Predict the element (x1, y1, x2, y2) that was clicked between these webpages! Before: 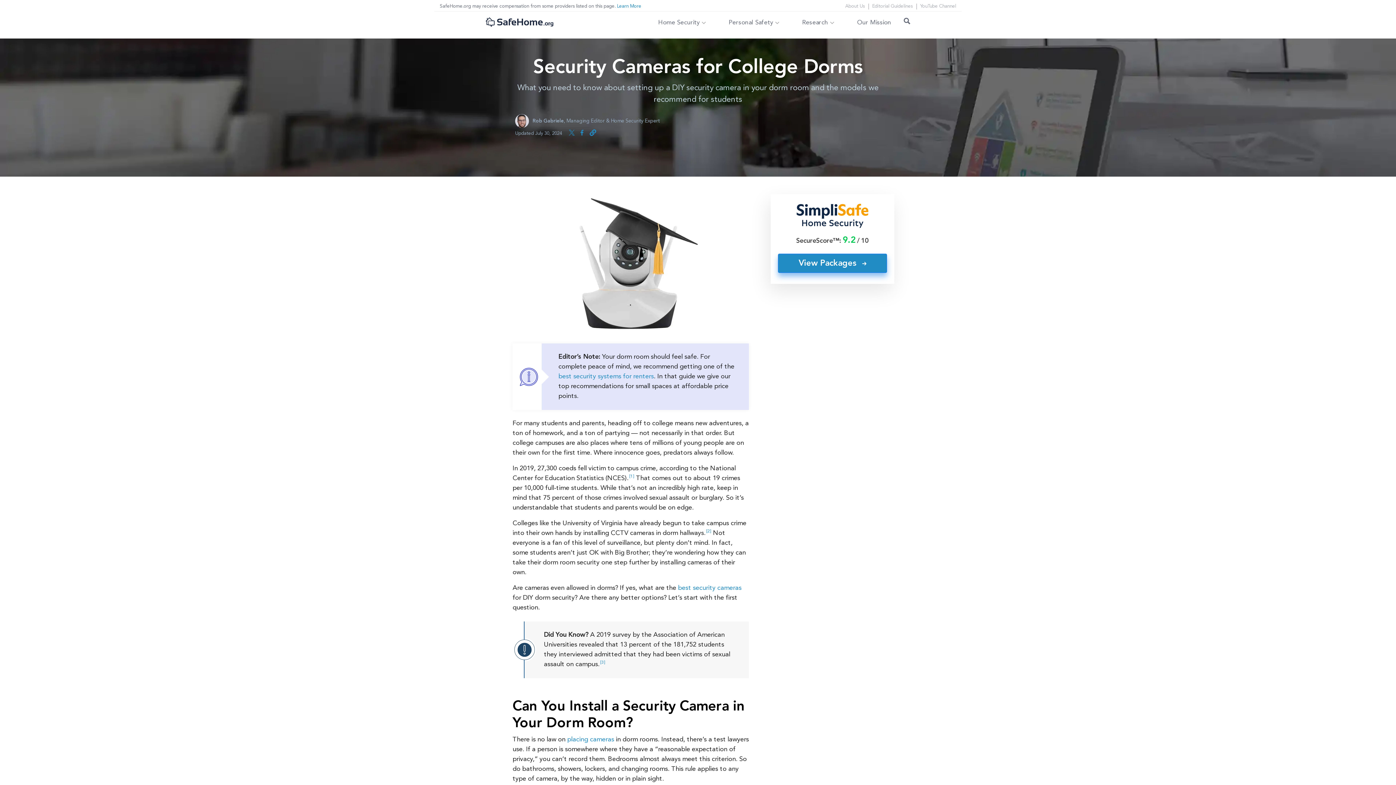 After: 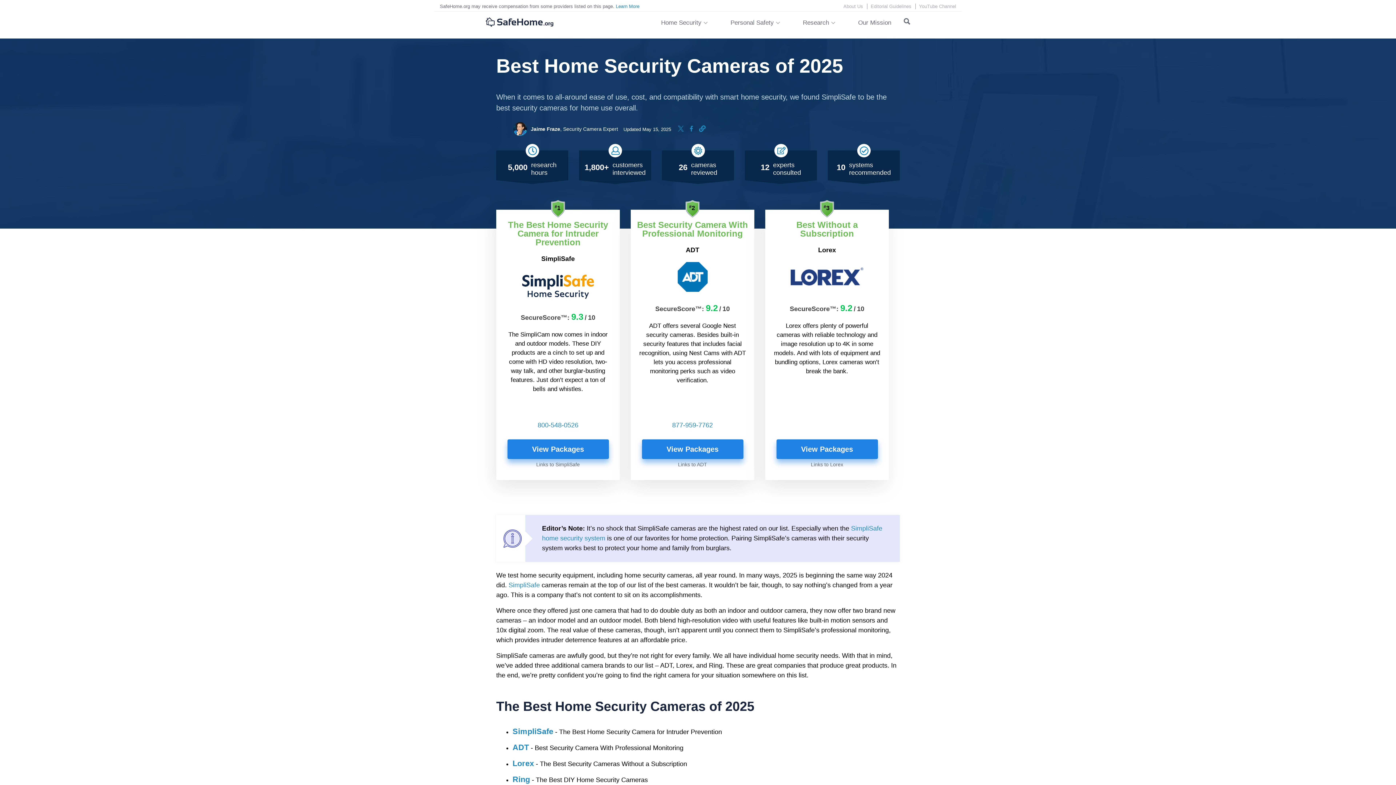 Action: label: best security cameras bbox: (678, 585, 741, 591)